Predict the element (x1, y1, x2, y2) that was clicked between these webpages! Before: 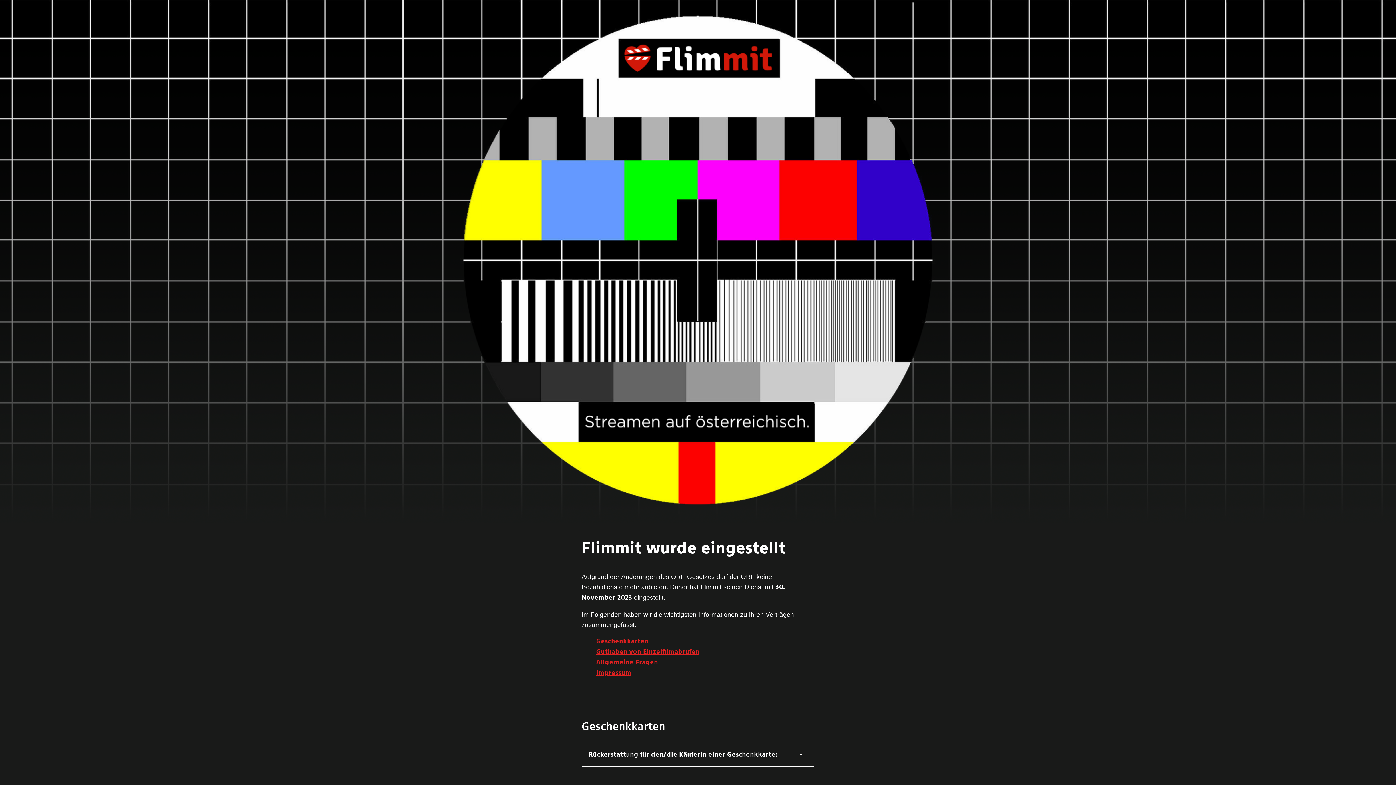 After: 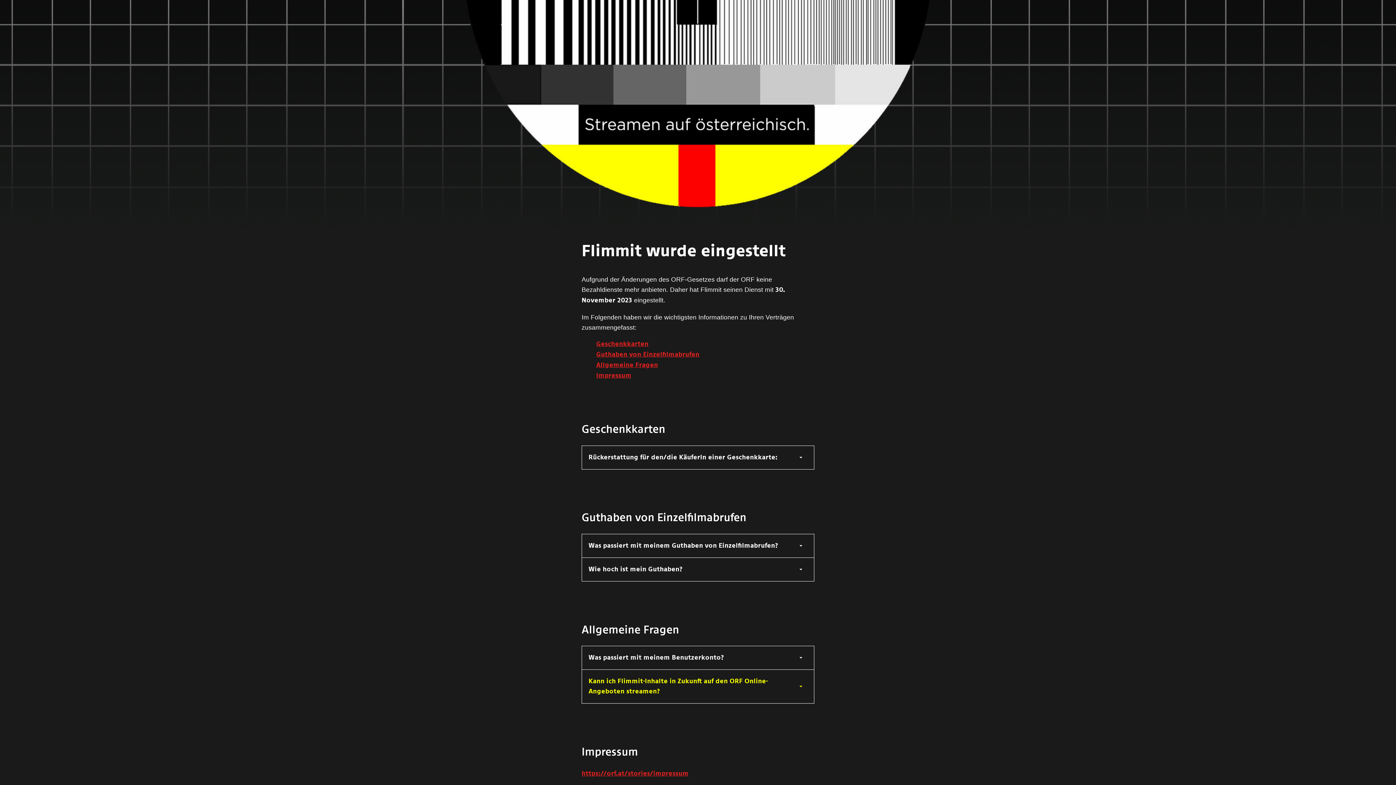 Action: label: Impressum bbox: (596, 670, 631, 676)